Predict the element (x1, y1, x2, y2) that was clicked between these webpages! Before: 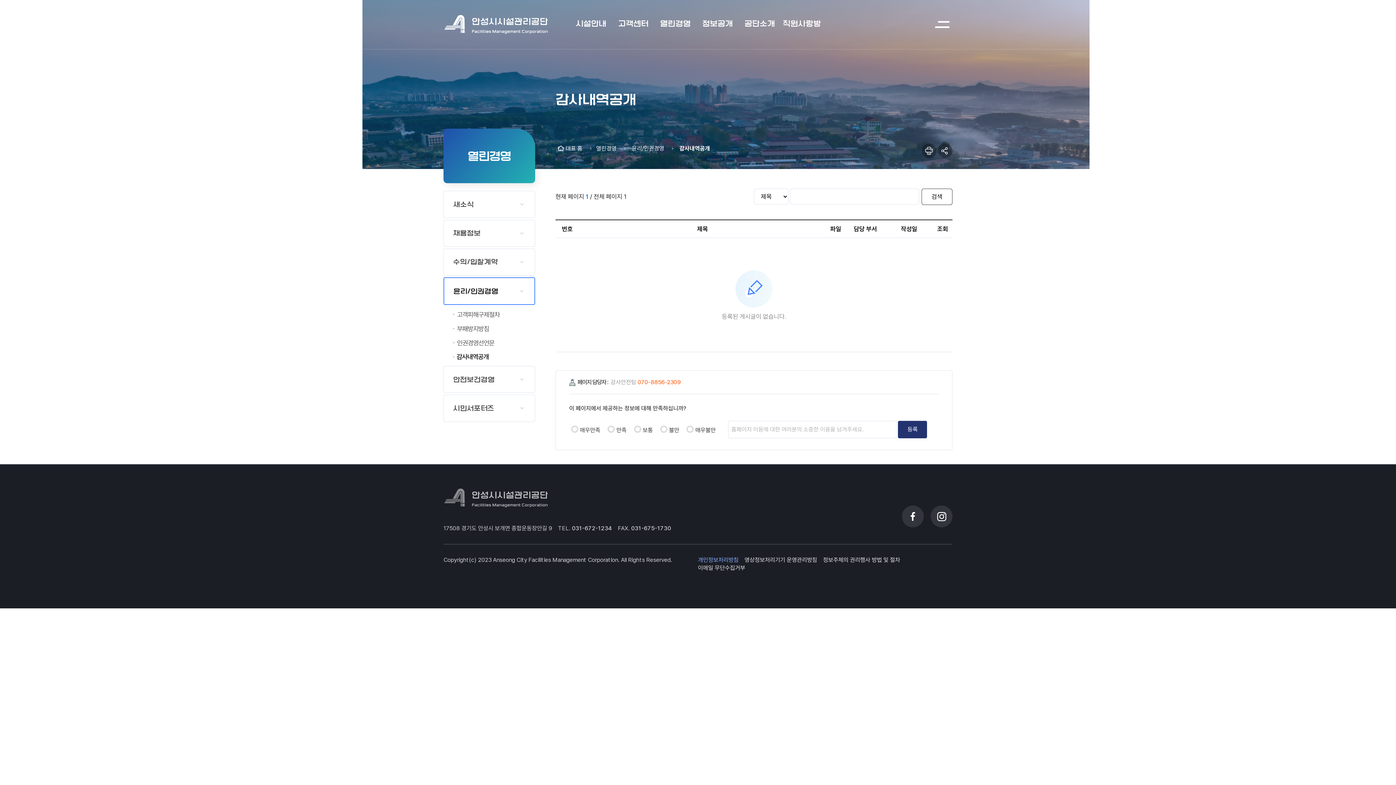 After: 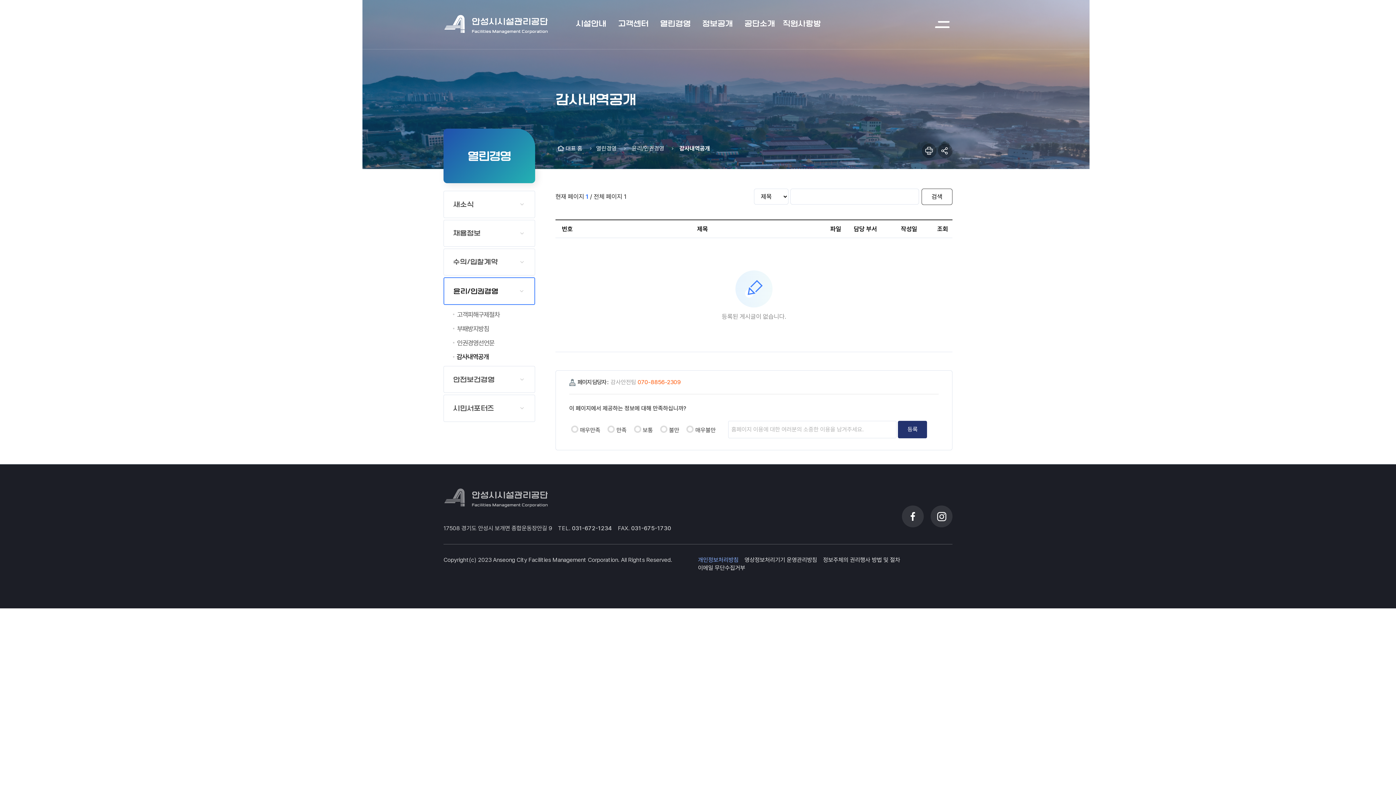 Action: label: 070-8856-2309 bbox: (637, 379, 681, 385)